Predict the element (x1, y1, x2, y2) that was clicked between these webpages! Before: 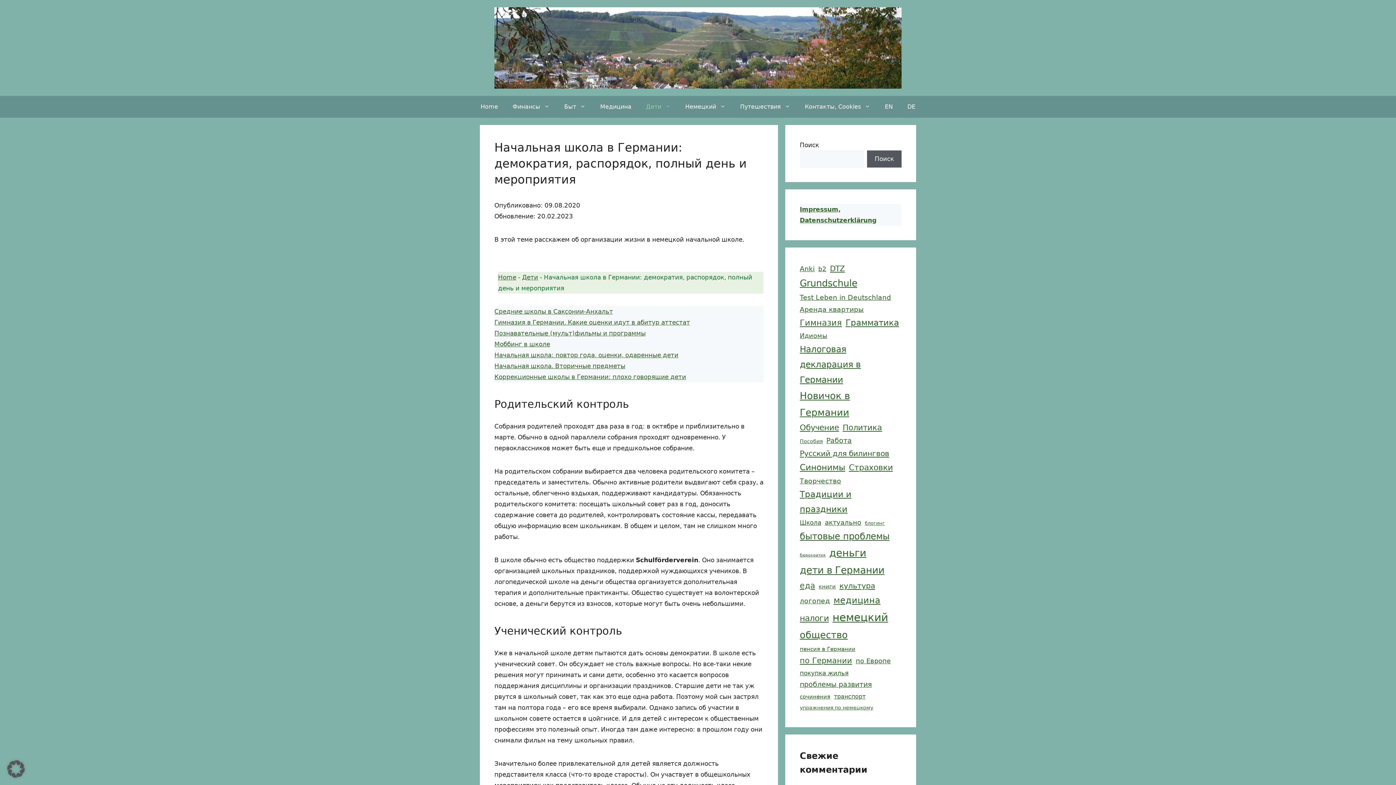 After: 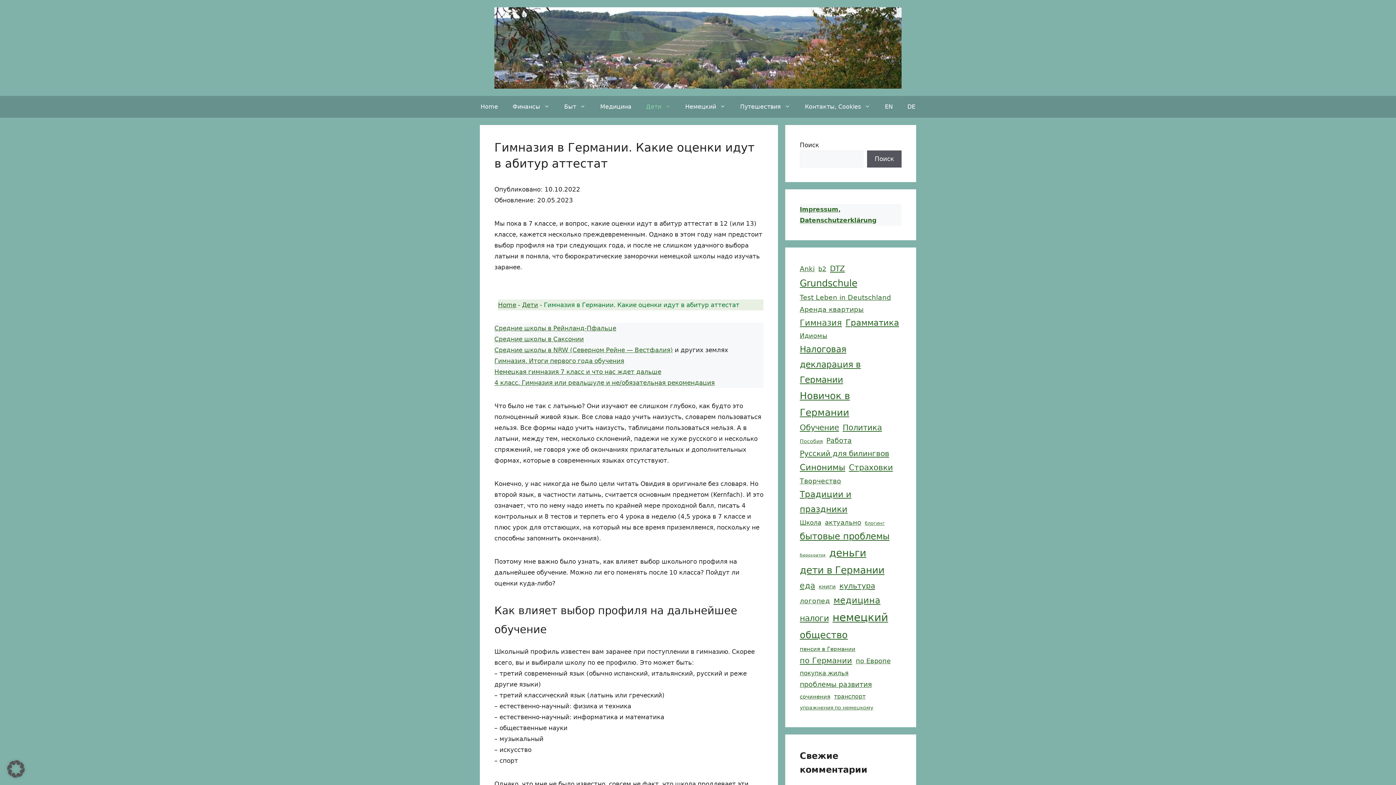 Action: bbox: (494, 318, 690, 326) label: Гимназия в Германии. Какие оценки идут в абитур аттестат